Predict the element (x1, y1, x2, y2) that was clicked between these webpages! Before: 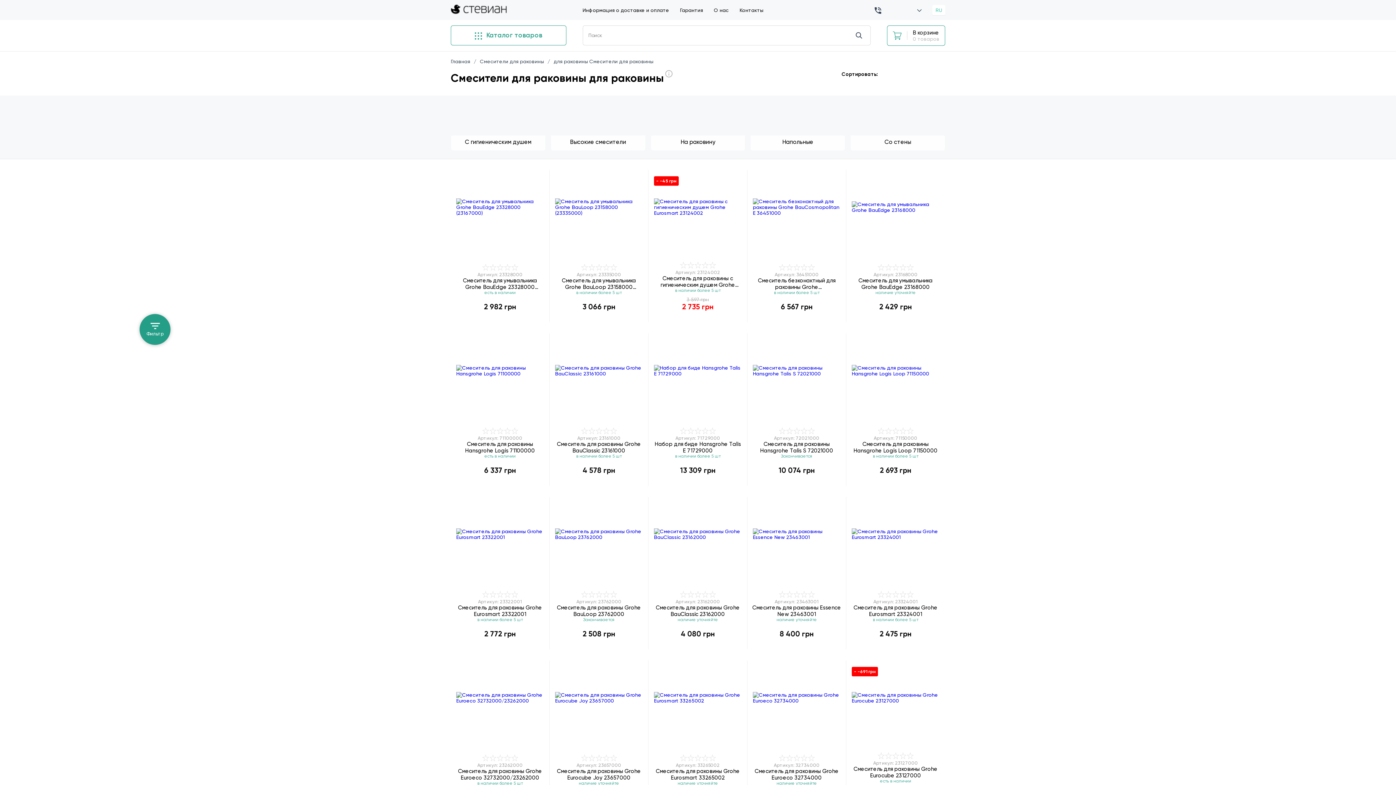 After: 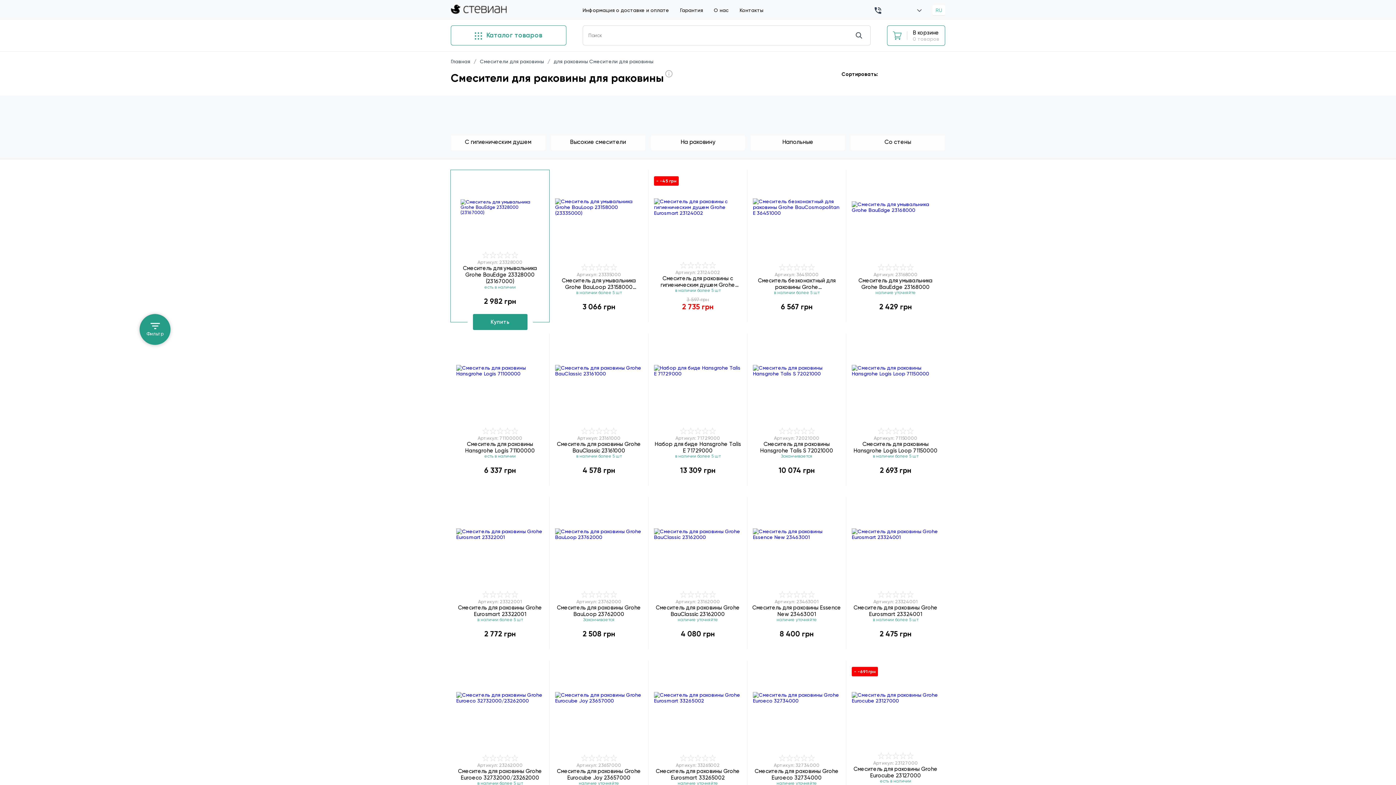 Action: label: Купить bbox: (472, 314, 527, 330)